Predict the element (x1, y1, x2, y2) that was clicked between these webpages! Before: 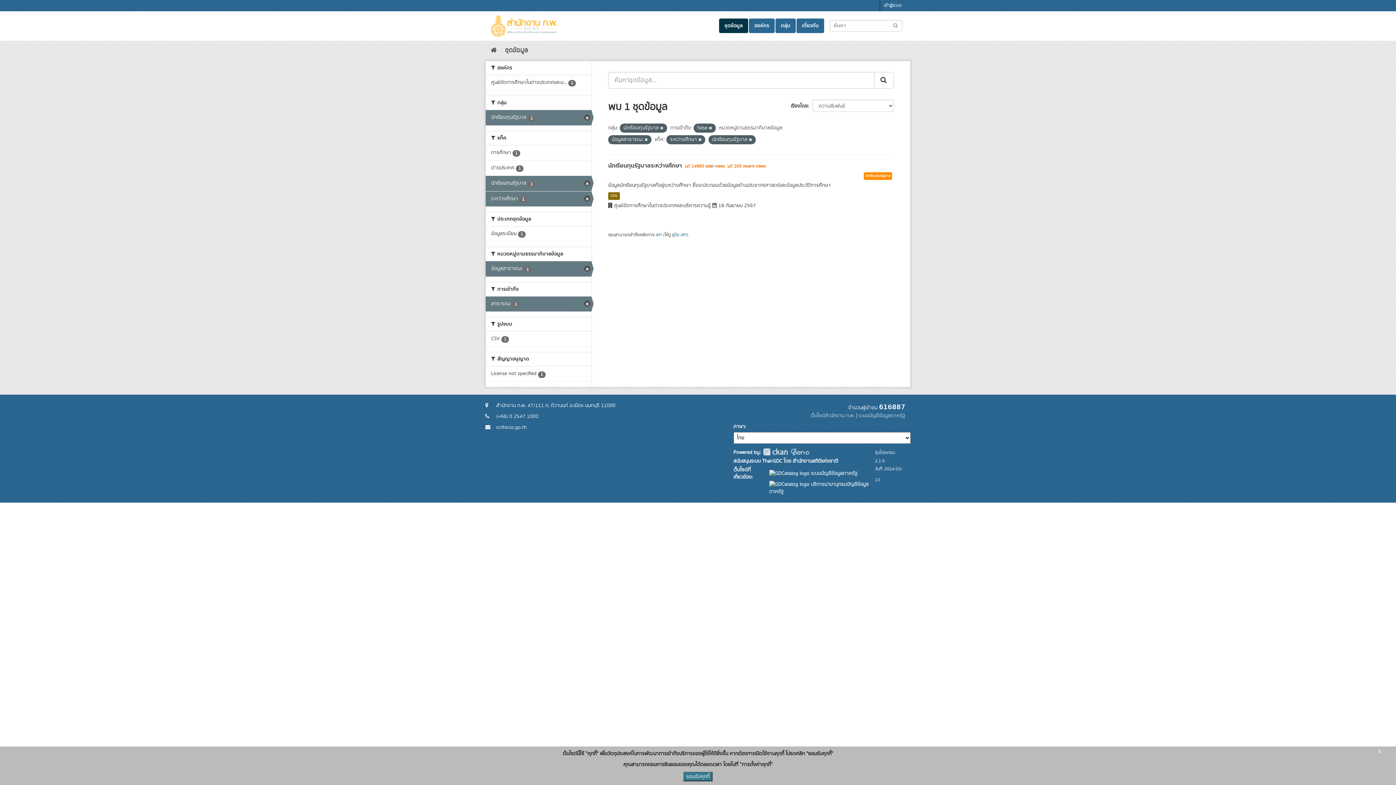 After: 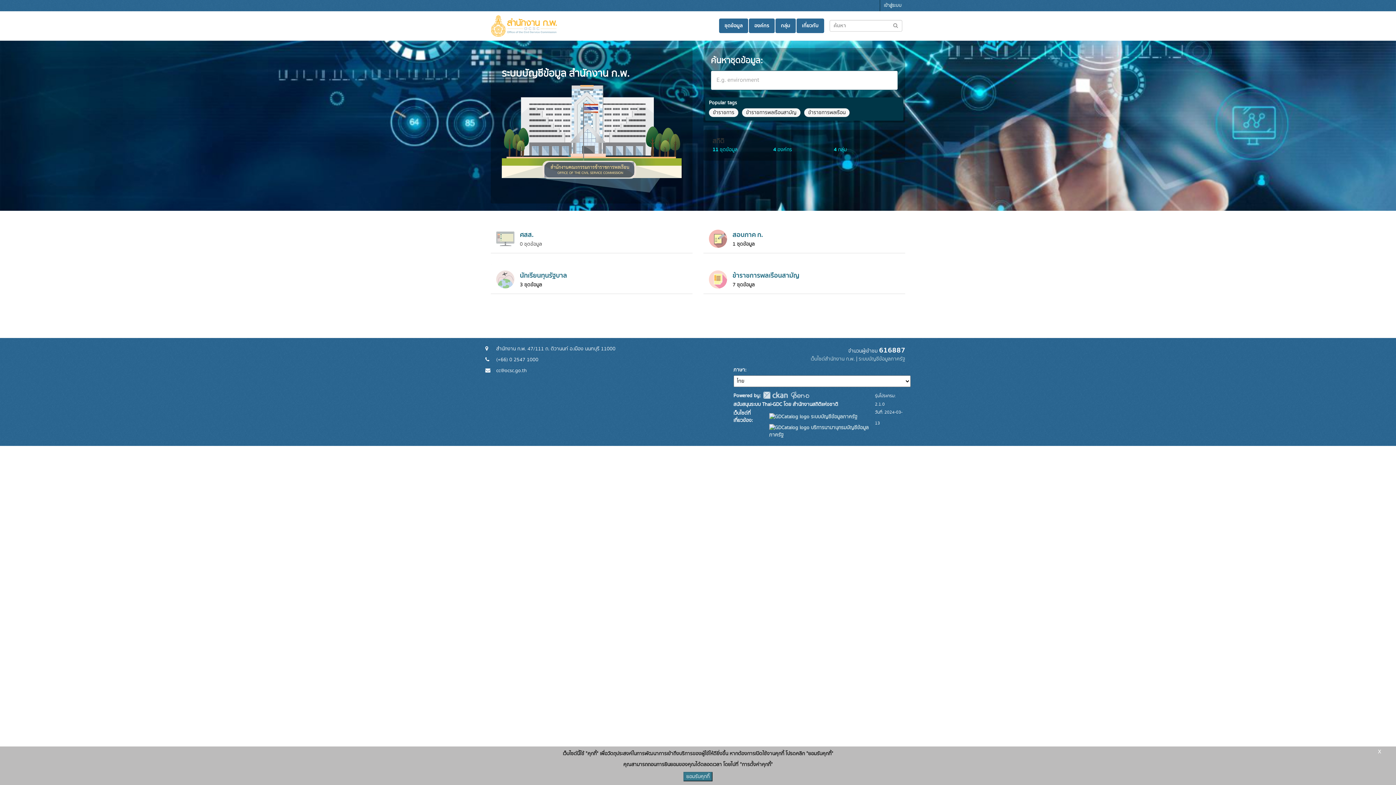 Action: bbox: (490, 14, 557, 36)